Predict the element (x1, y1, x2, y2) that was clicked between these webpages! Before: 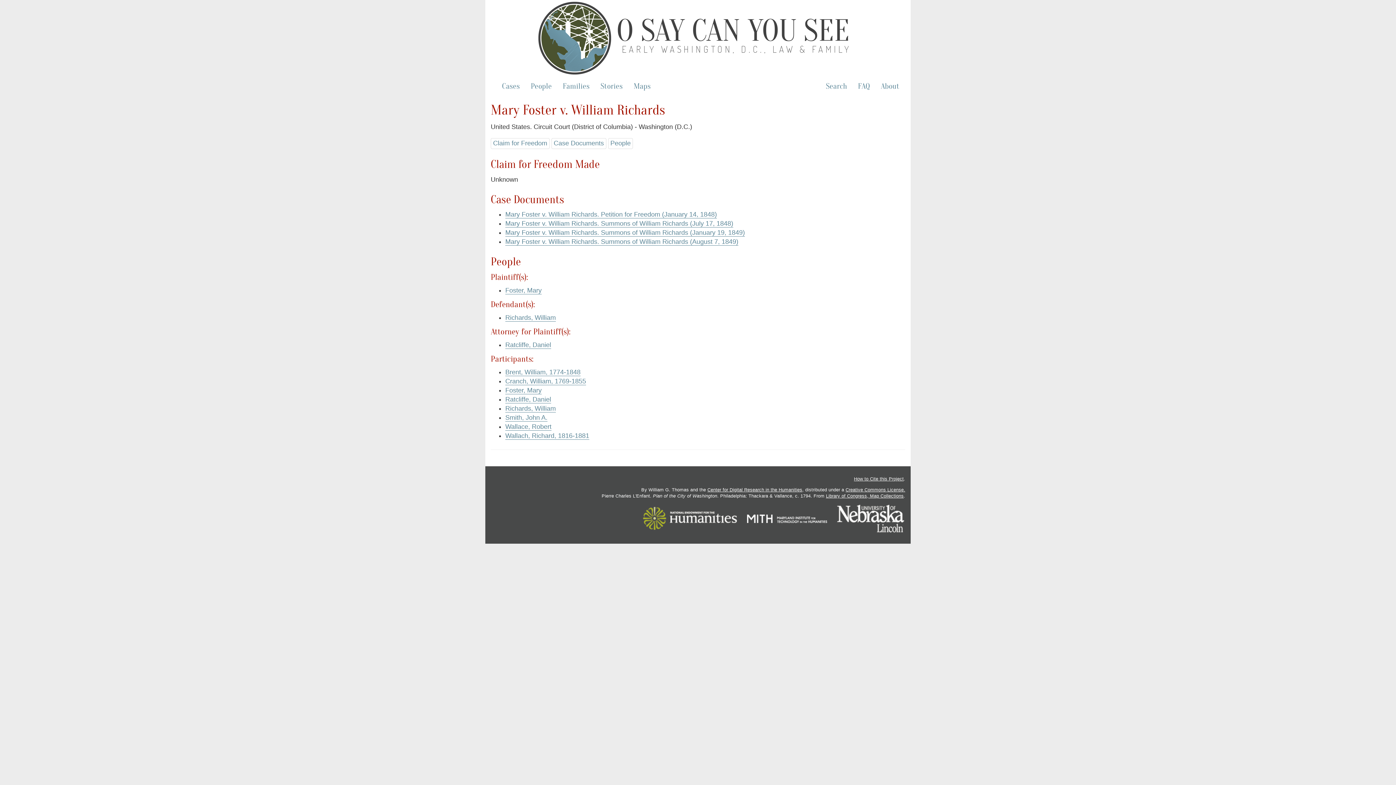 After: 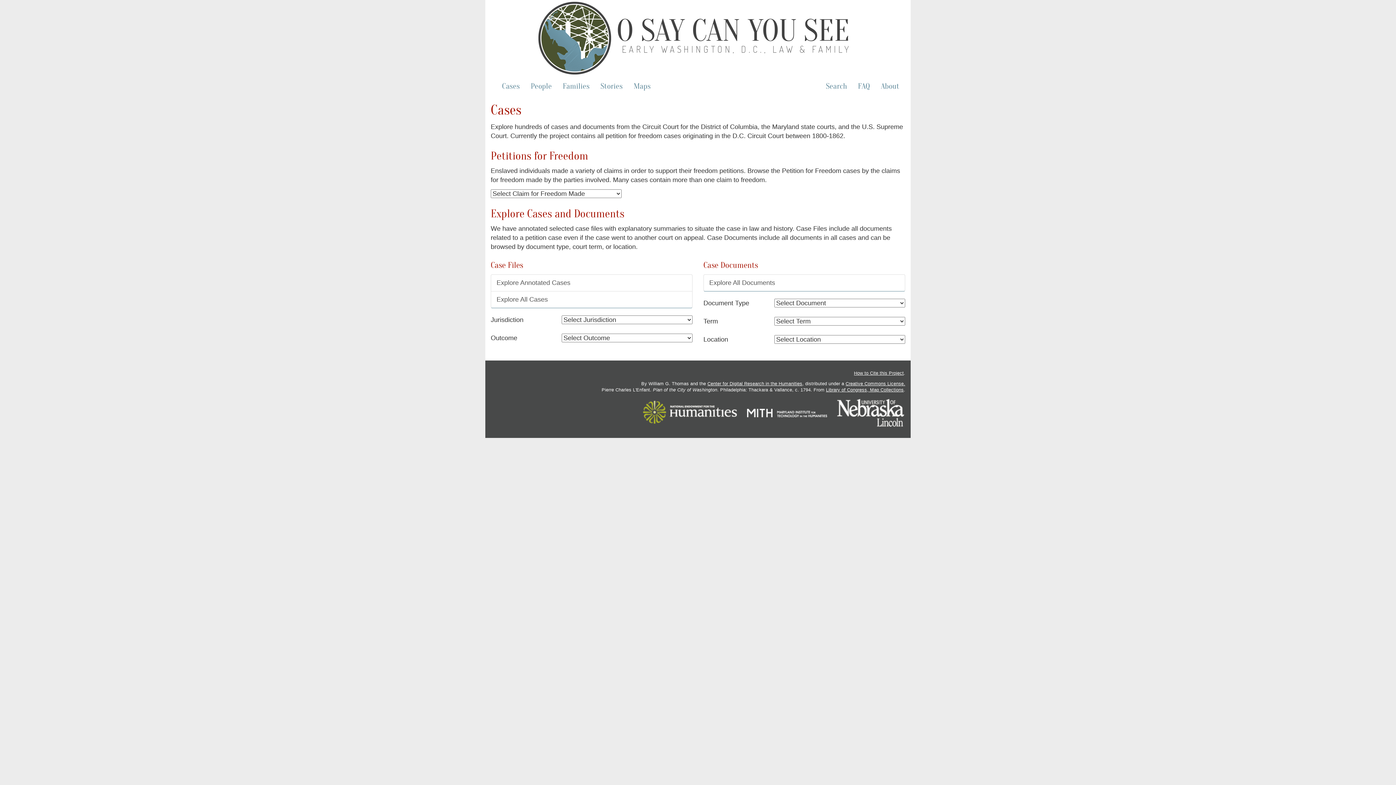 Action: label: Cases bbox: (496, 78, 525, 93)